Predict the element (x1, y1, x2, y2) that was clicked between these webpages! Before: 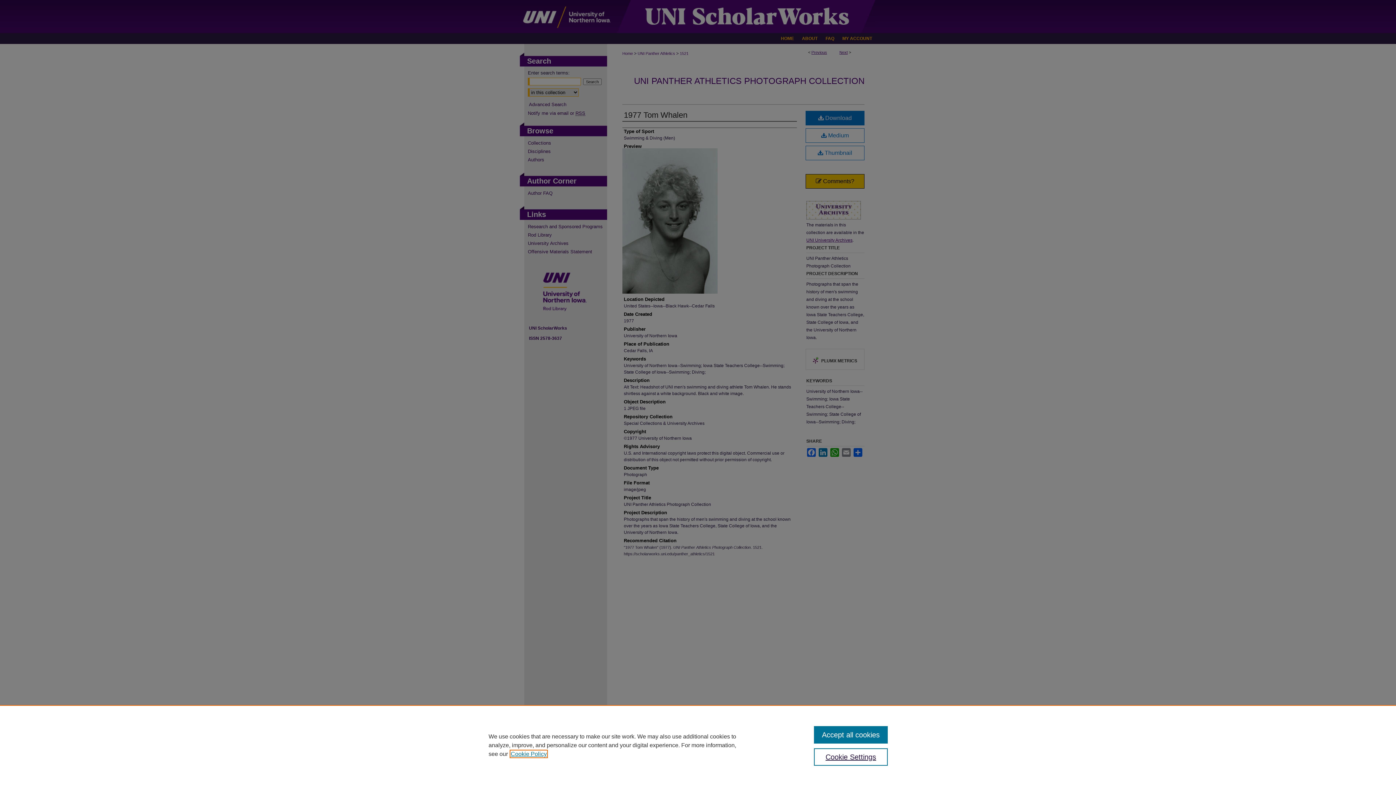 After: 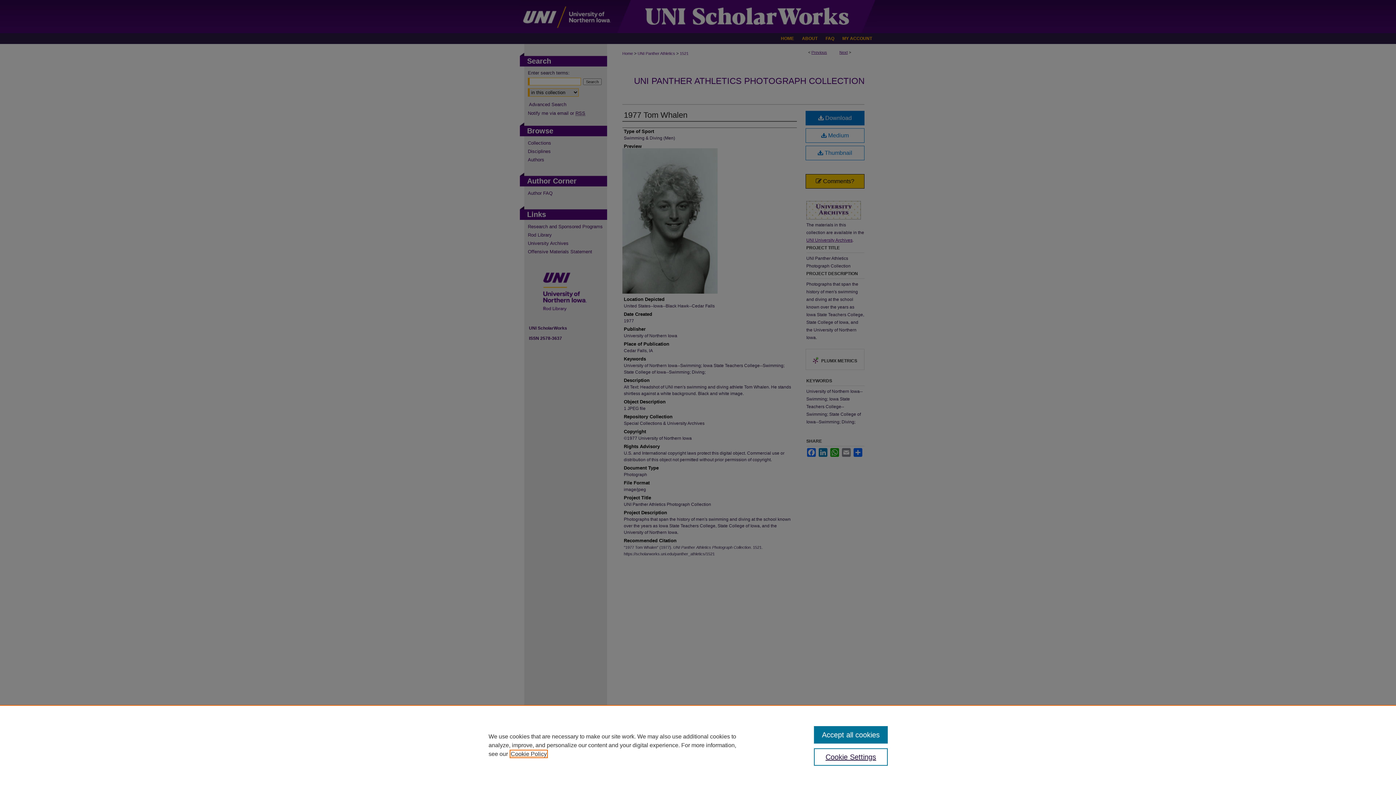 Action: bbox: (510, 751, 546, 757) label: , opens in a new tab